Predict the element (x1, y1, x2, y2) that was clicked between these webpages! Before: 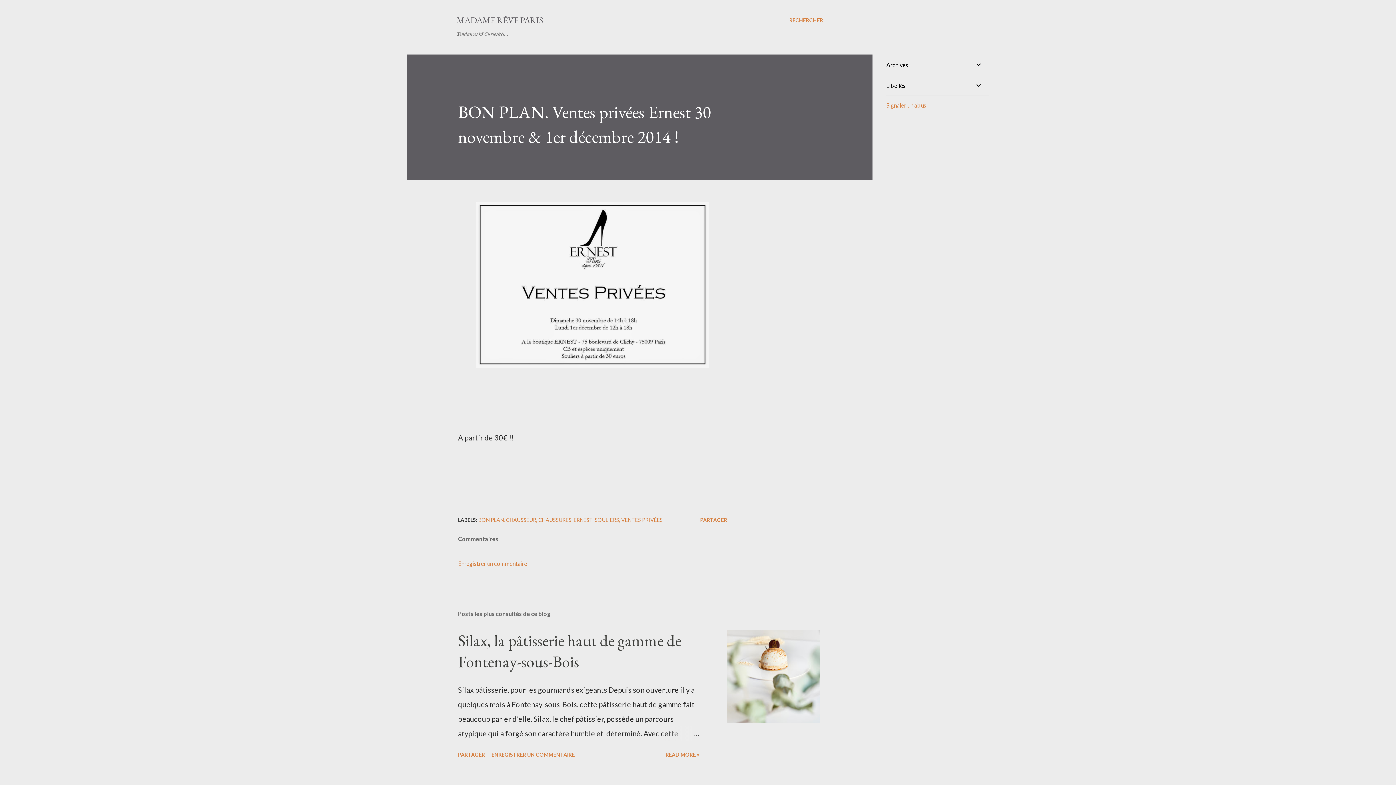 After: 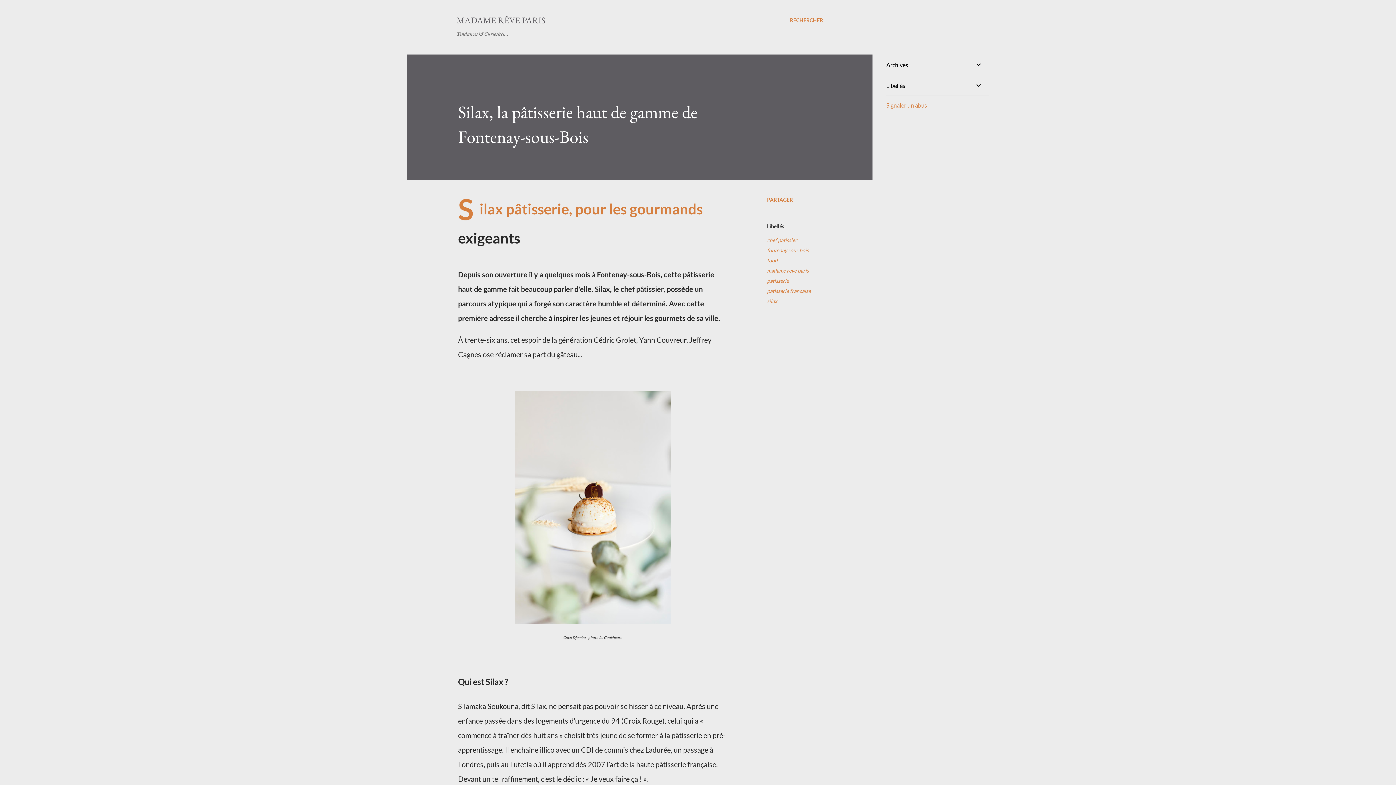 Action: bbox: (458, 630, 681, 672) label: Silax, la pâtisserie haut de gamme de Fontenay-sous-Bois